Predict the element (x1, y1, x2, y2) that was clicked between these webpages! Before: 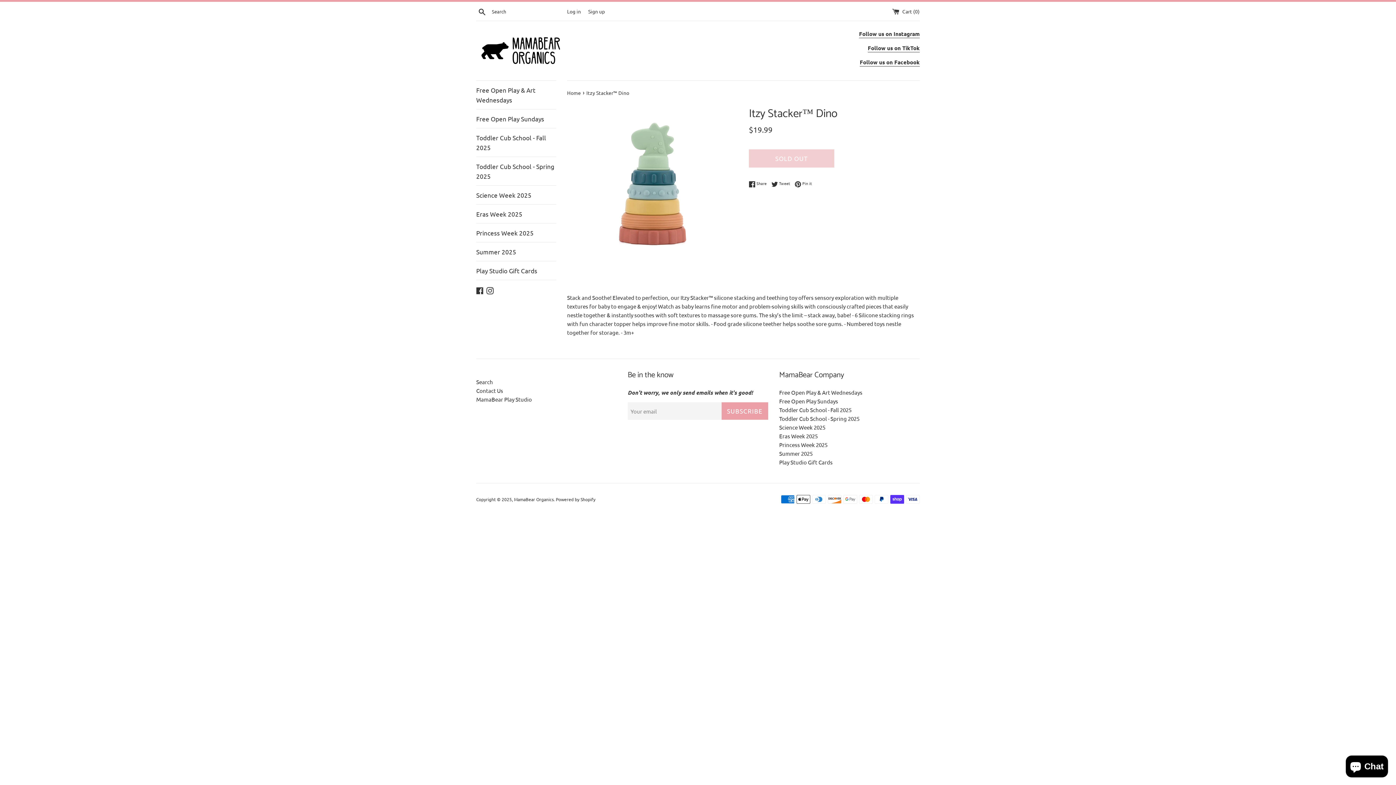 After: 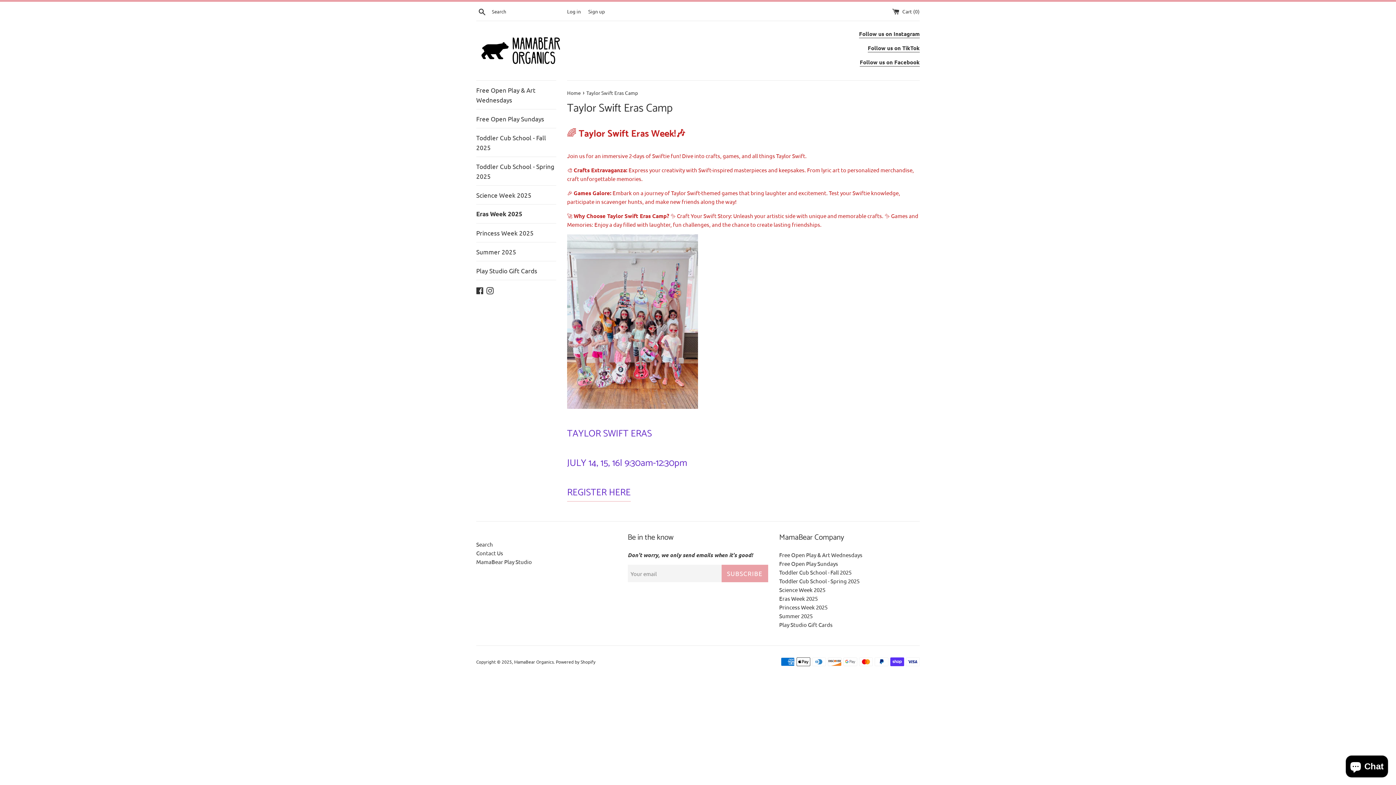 Action: bbox: (779, 432, 817, 439) label: Eras Week 2025